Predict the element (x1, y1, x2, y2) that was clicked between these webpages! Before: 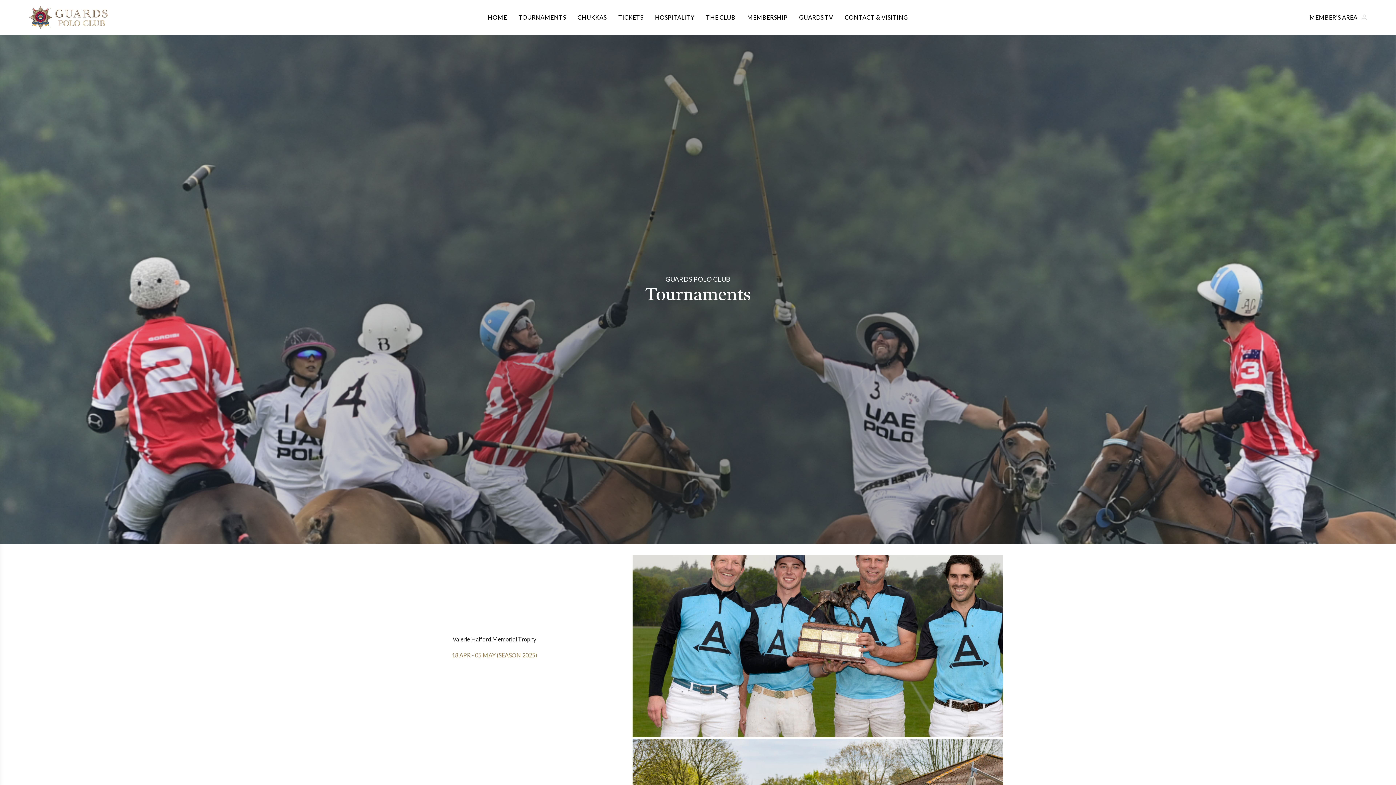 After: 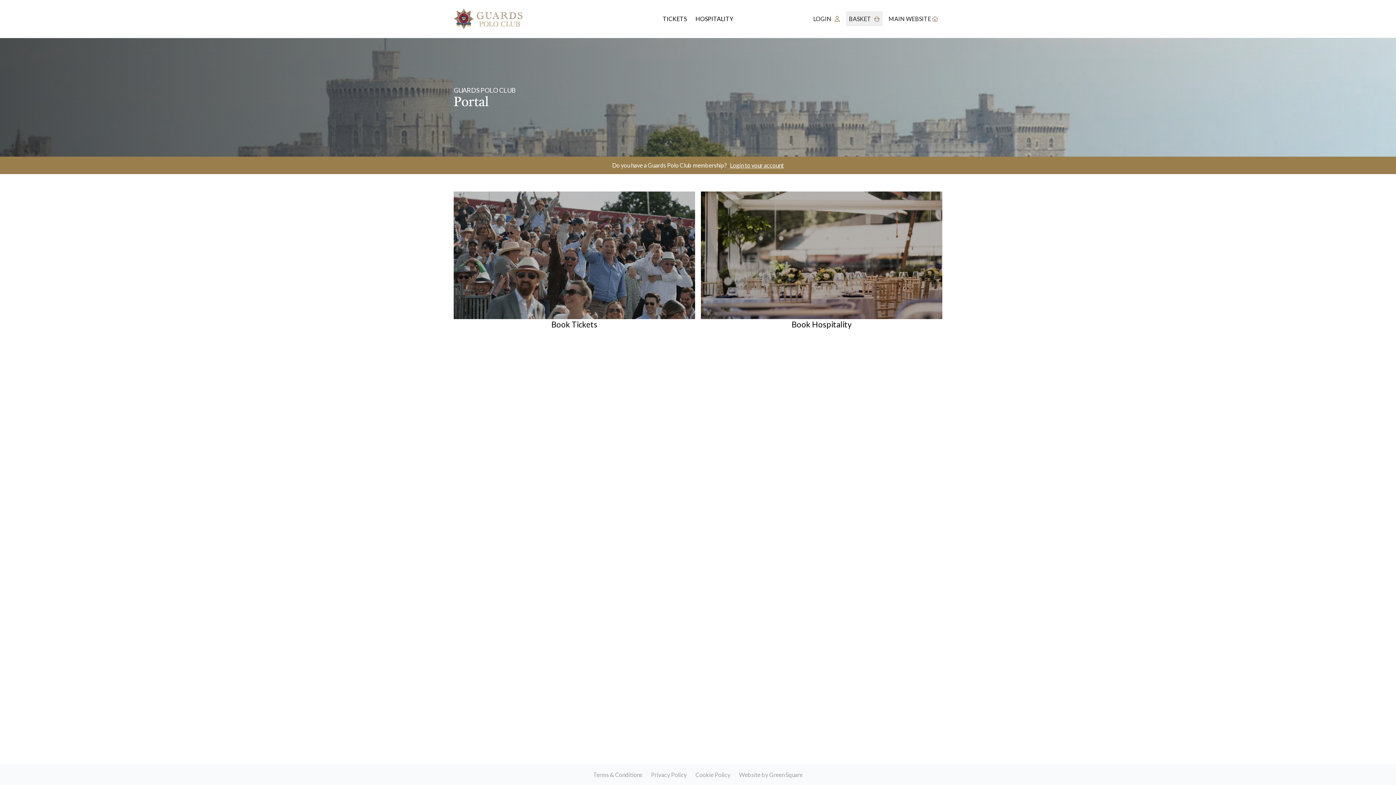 Action: label: MEMBER'S AREA  bbox: (1309, 13, 1367, 21)